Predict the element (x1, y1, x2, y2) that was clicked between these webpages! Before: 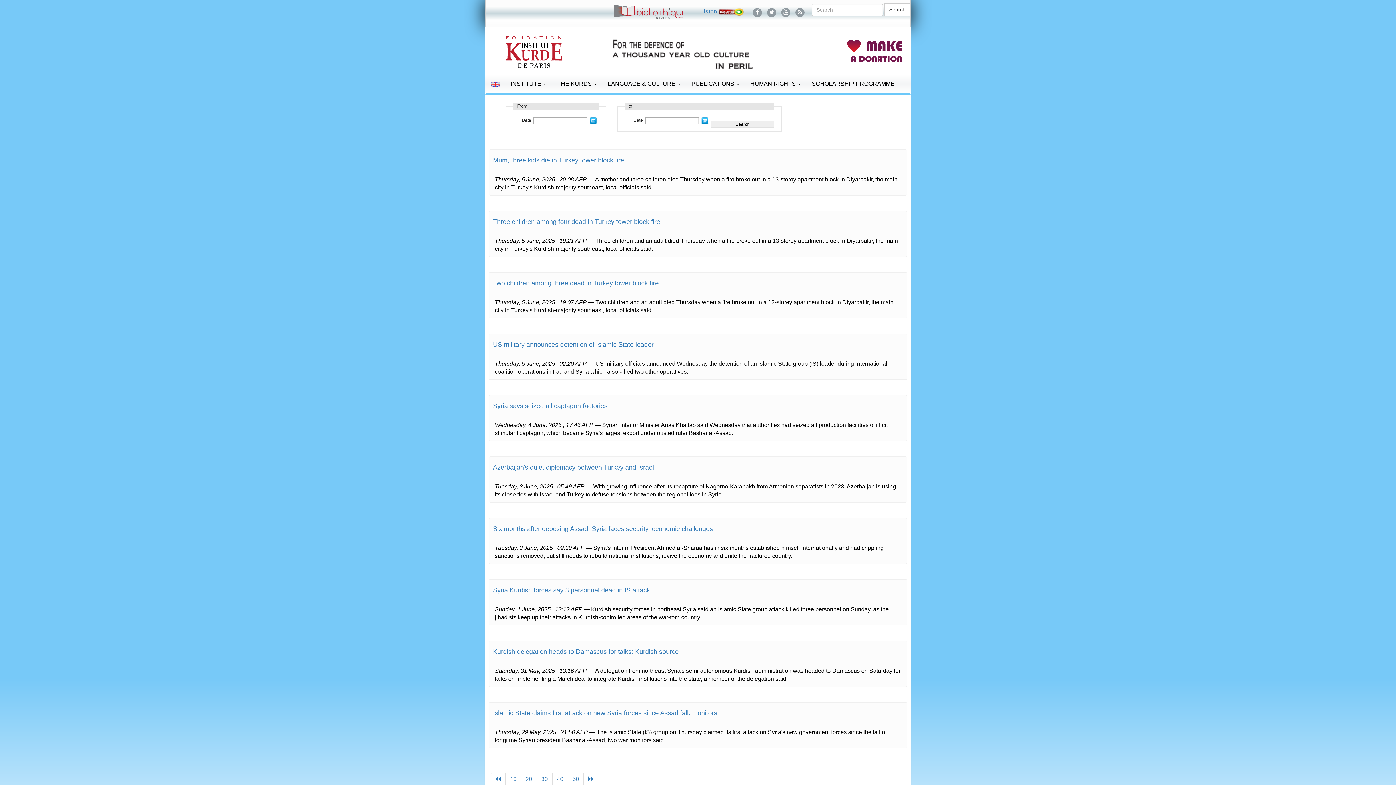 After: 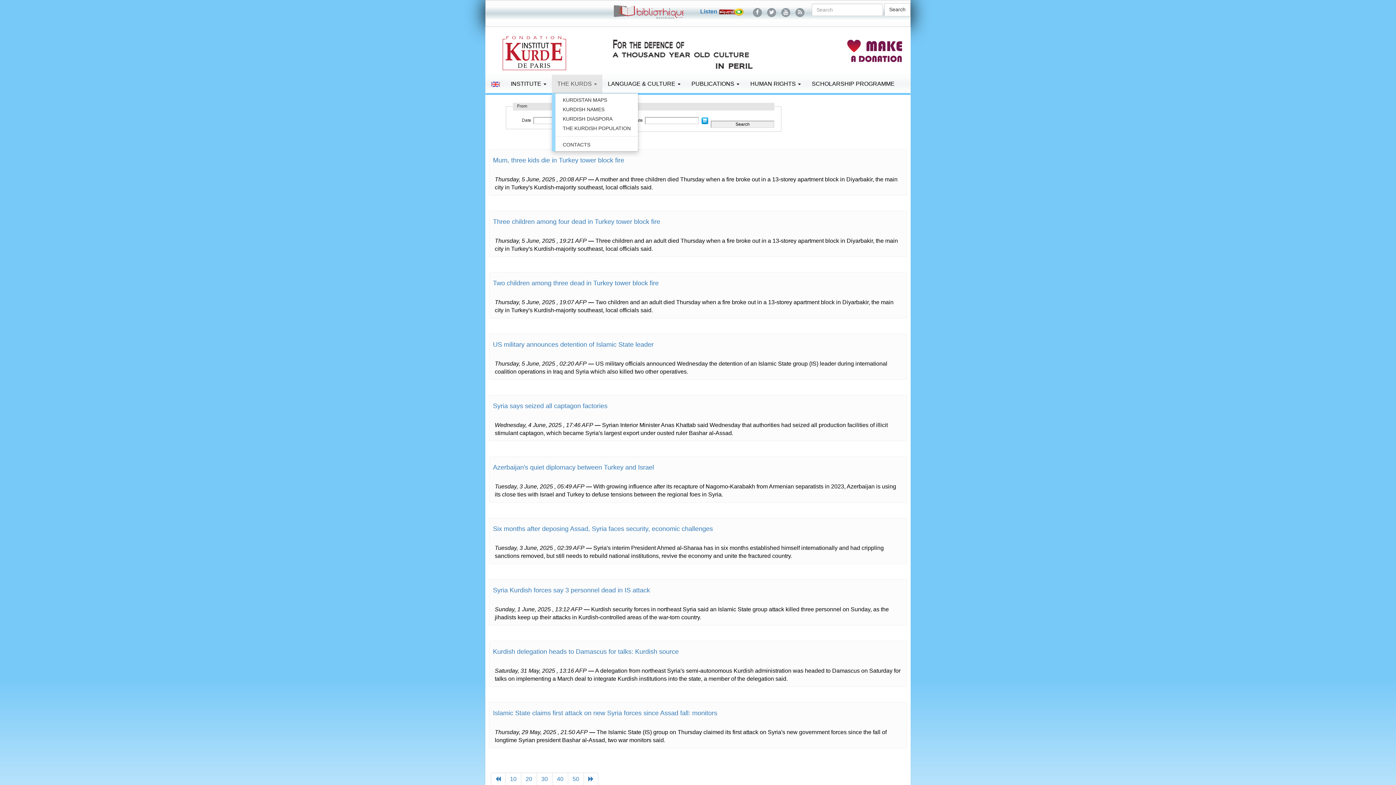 Action: label: THE KURDS  bbox: (552, 74, 602, 93)